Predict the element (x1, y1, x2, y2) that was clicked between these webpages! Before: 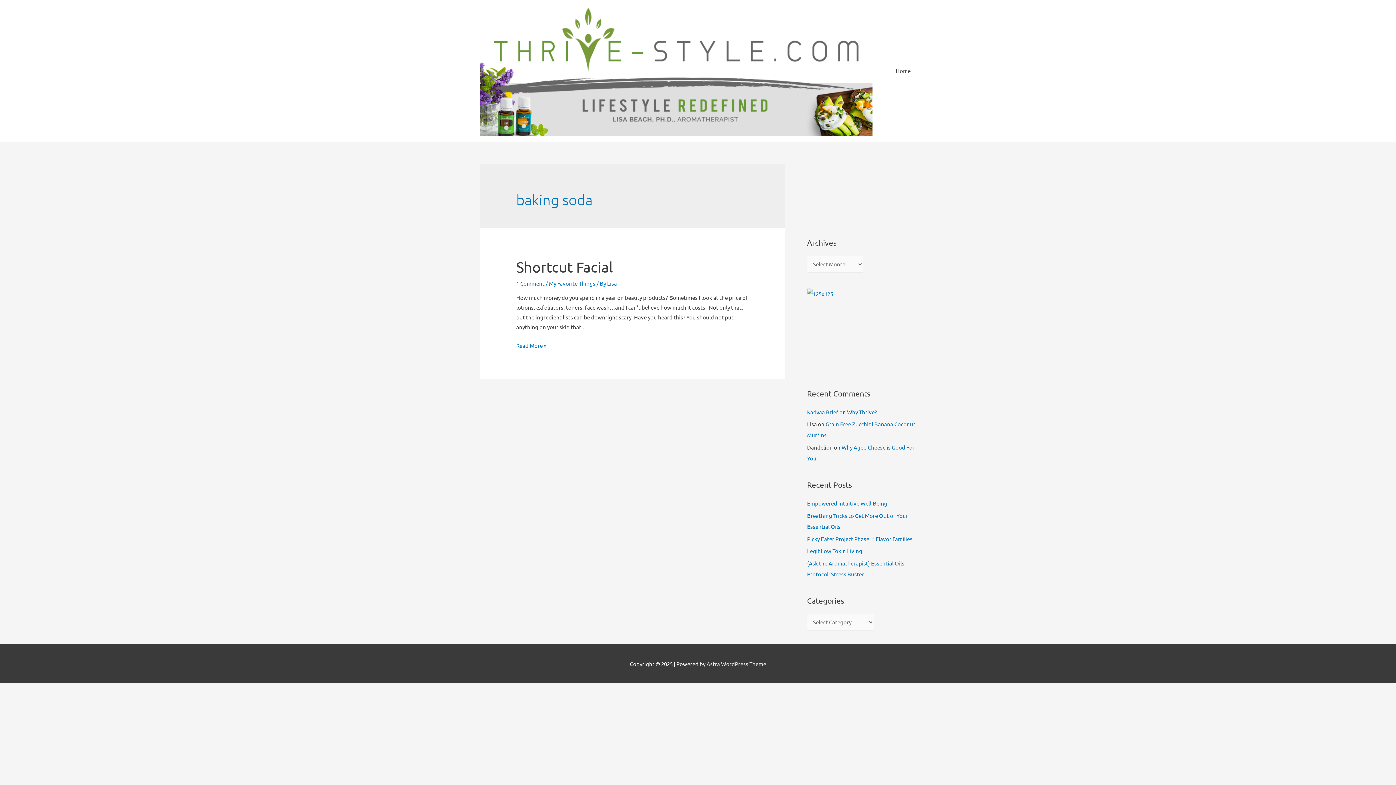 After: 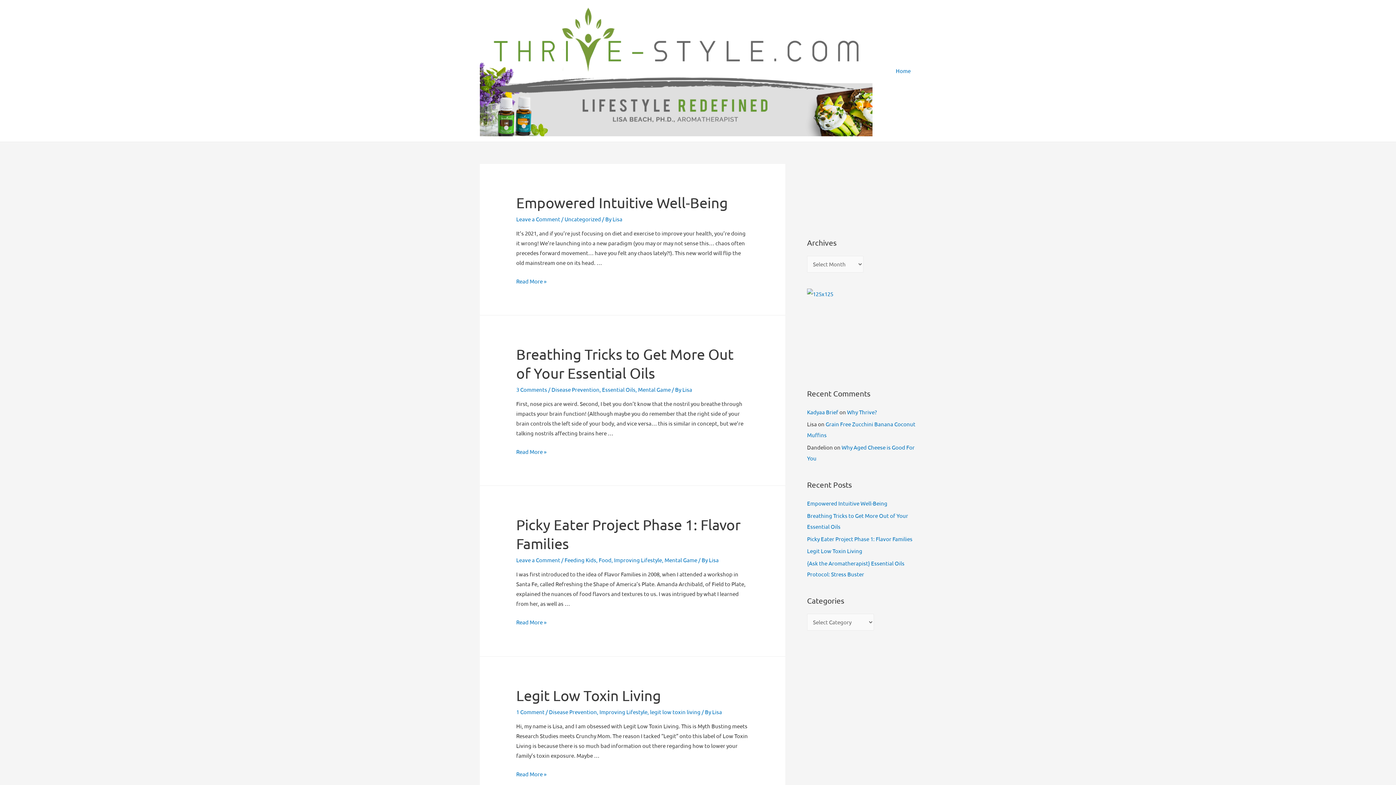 Action: bbox: (890, 0, 916, 141) label: Home